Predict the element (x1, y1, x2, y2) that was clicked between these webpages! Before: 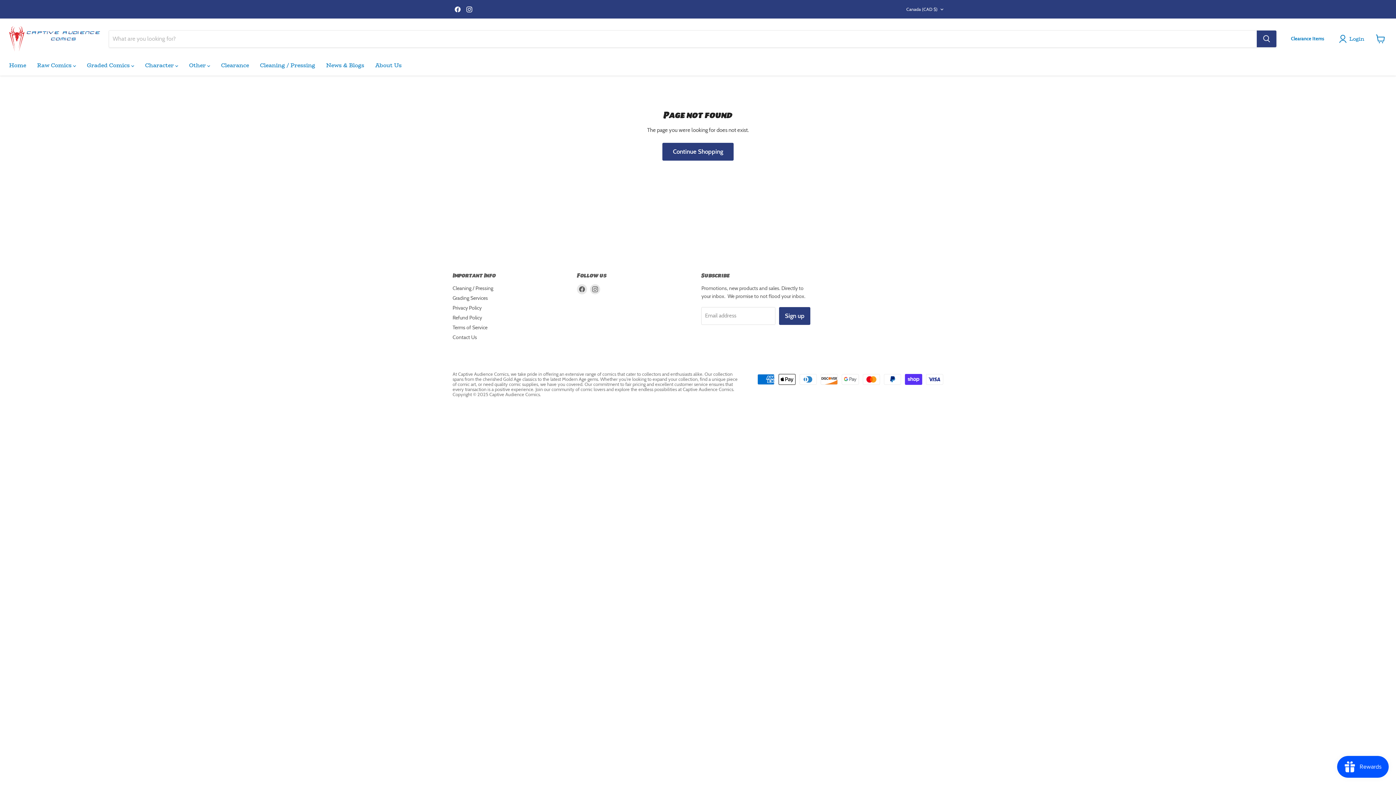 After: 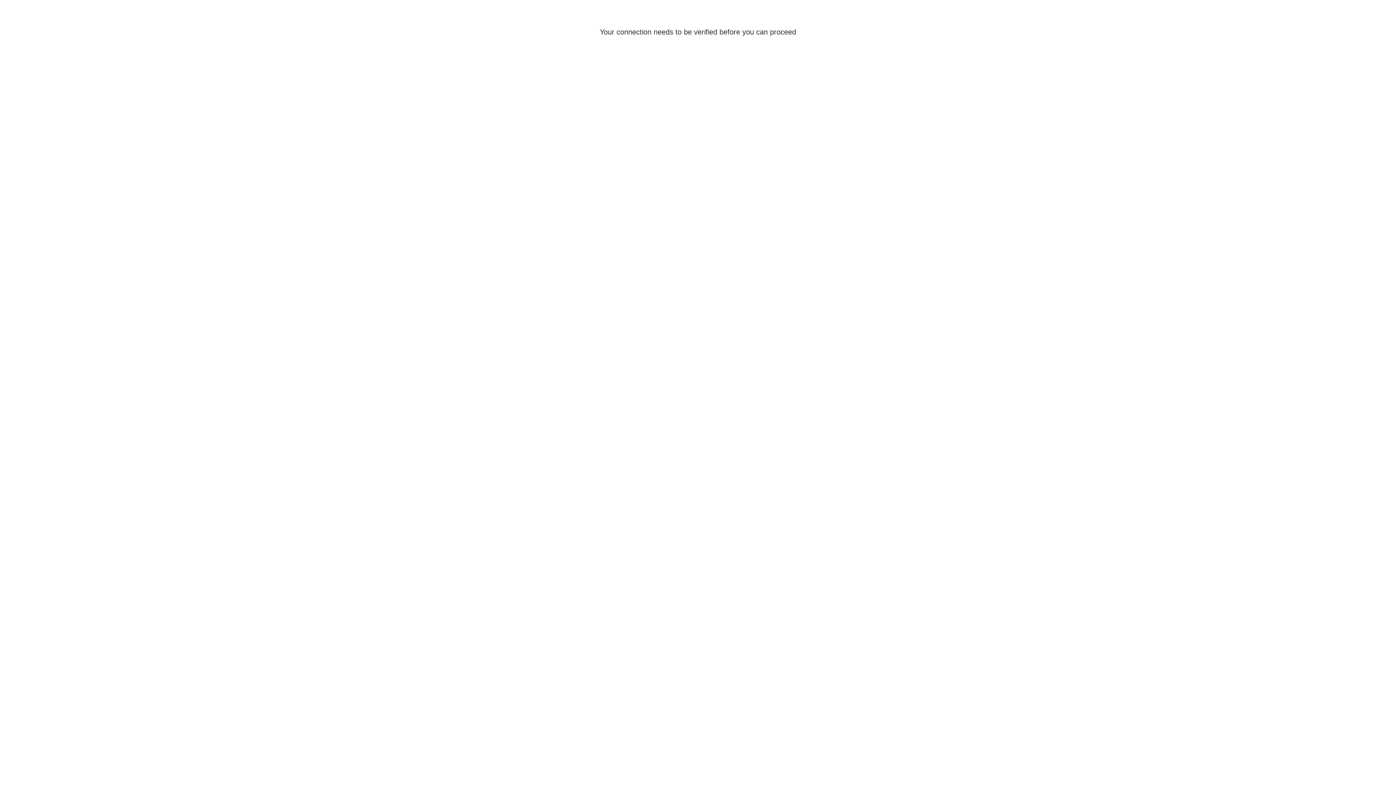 Action: bbox: (1339, 34, 1367, 43) label: Login